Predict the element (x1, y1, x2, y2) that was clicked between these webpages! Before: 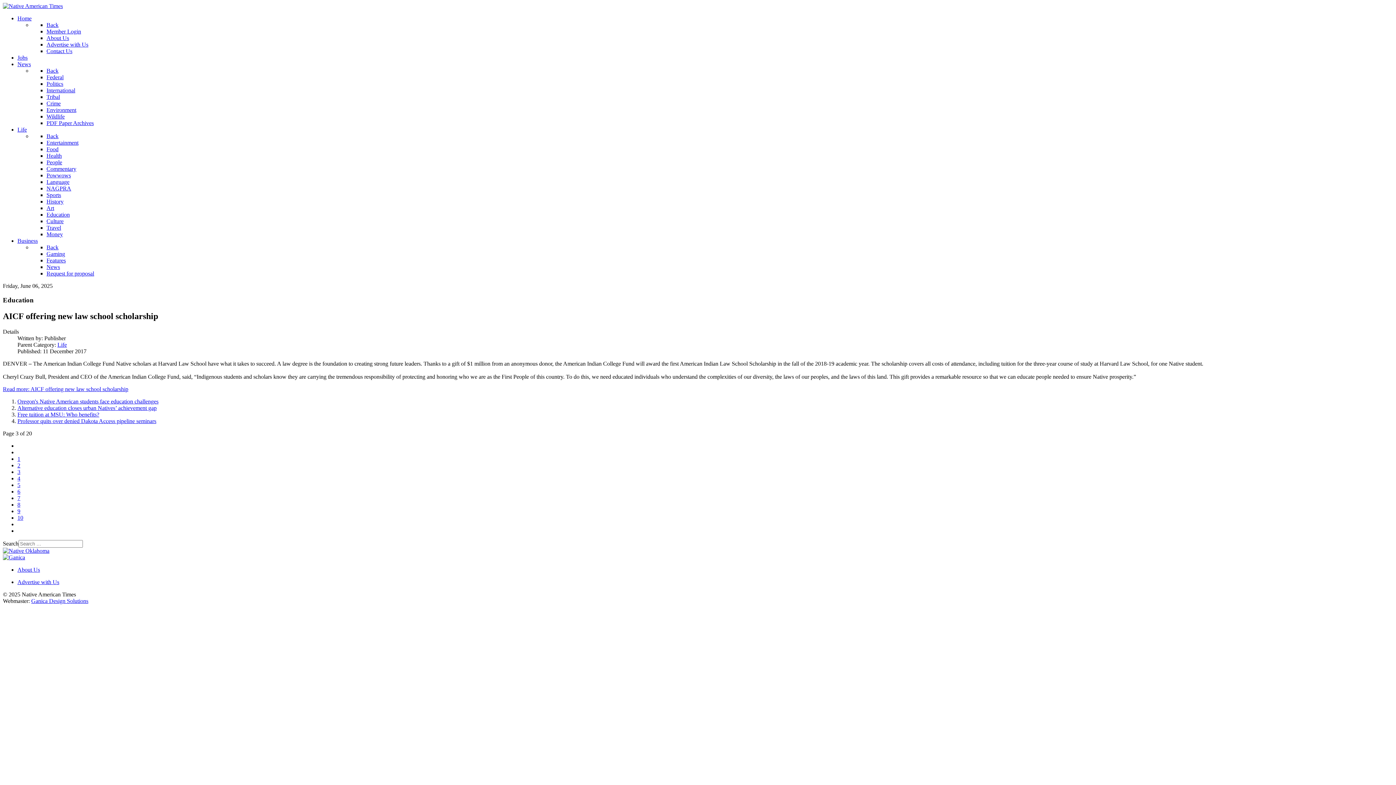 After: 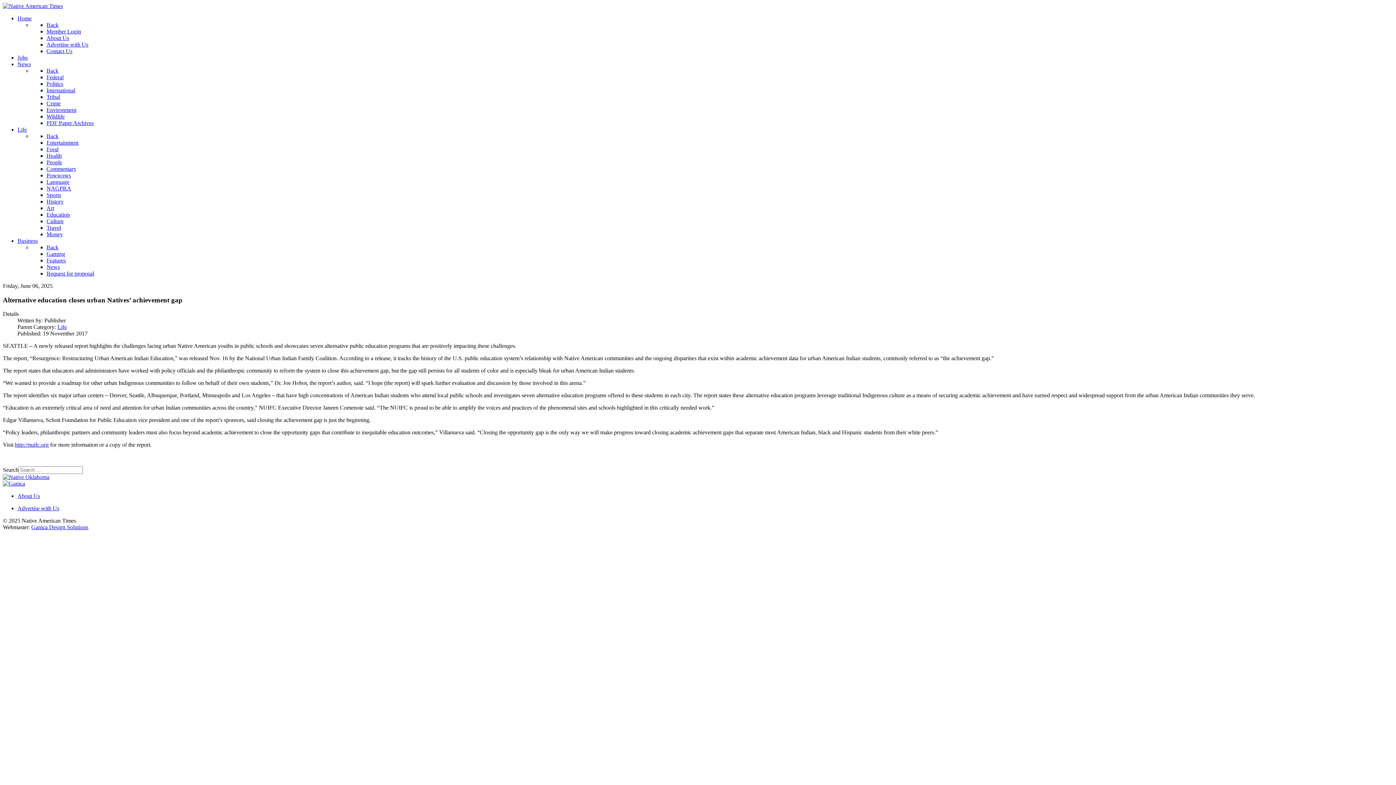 Action: label: Alternative education closes urban Natives’ achievement gap bbox: (17, 404, 156, 411)